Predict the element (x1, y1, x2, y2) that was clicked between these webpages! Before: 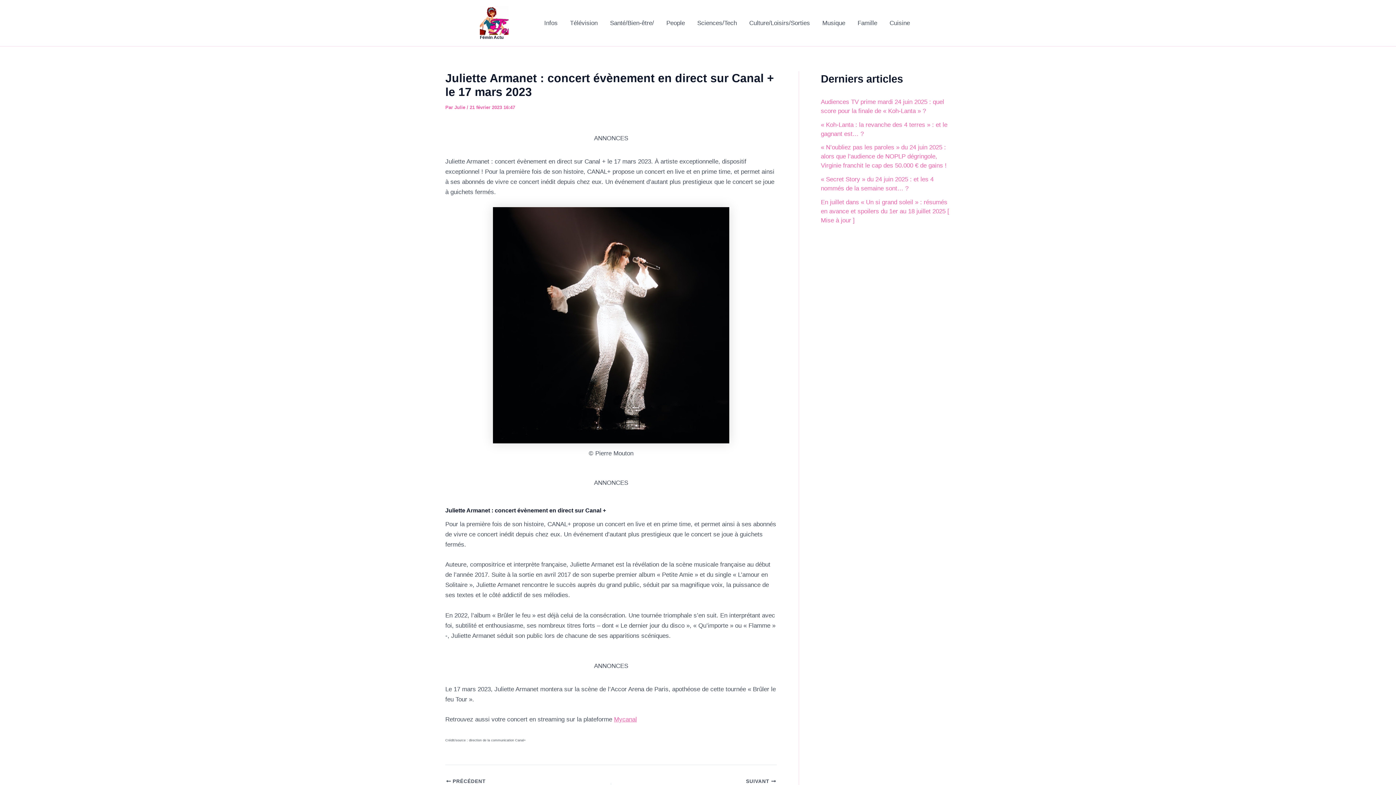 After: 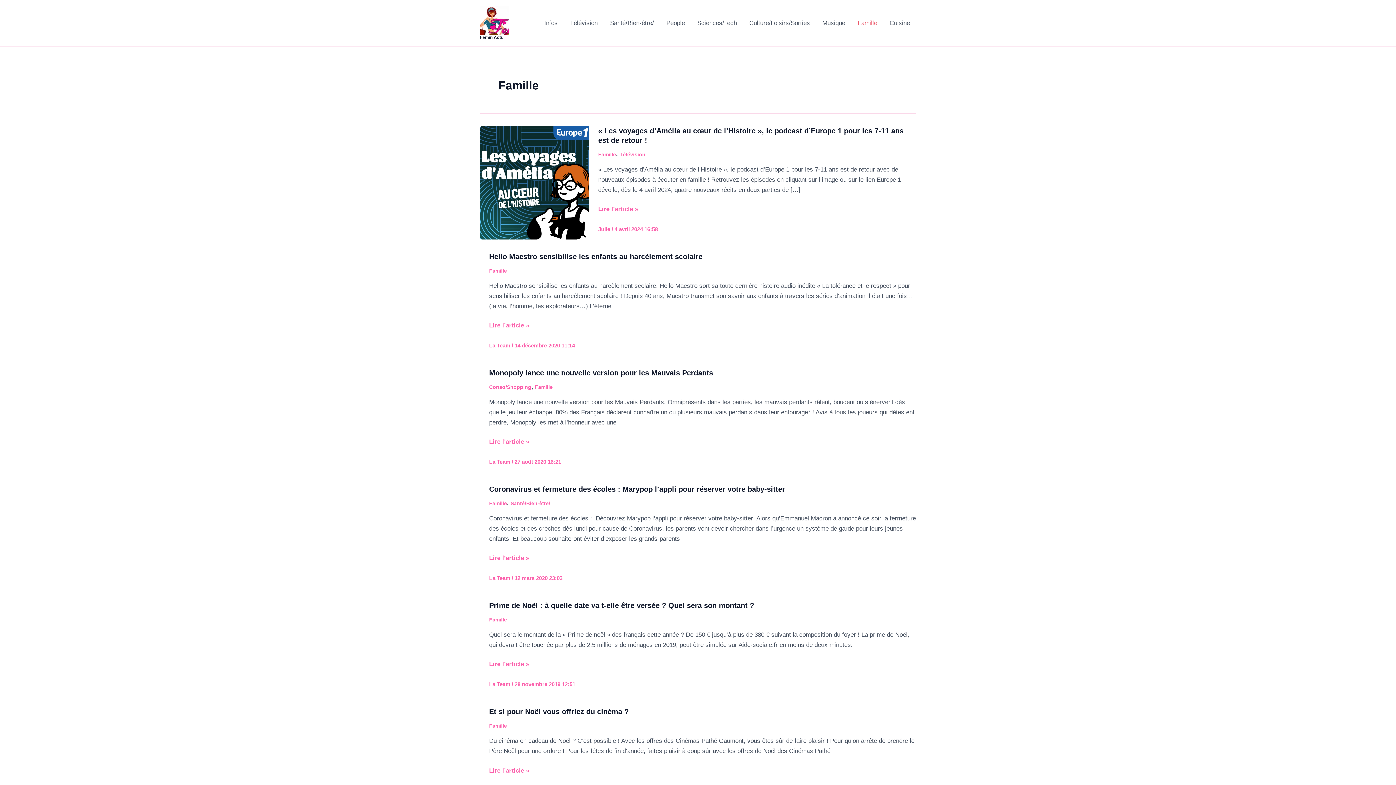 Action: label: Famille bbox: (851, 14, 883, 32)